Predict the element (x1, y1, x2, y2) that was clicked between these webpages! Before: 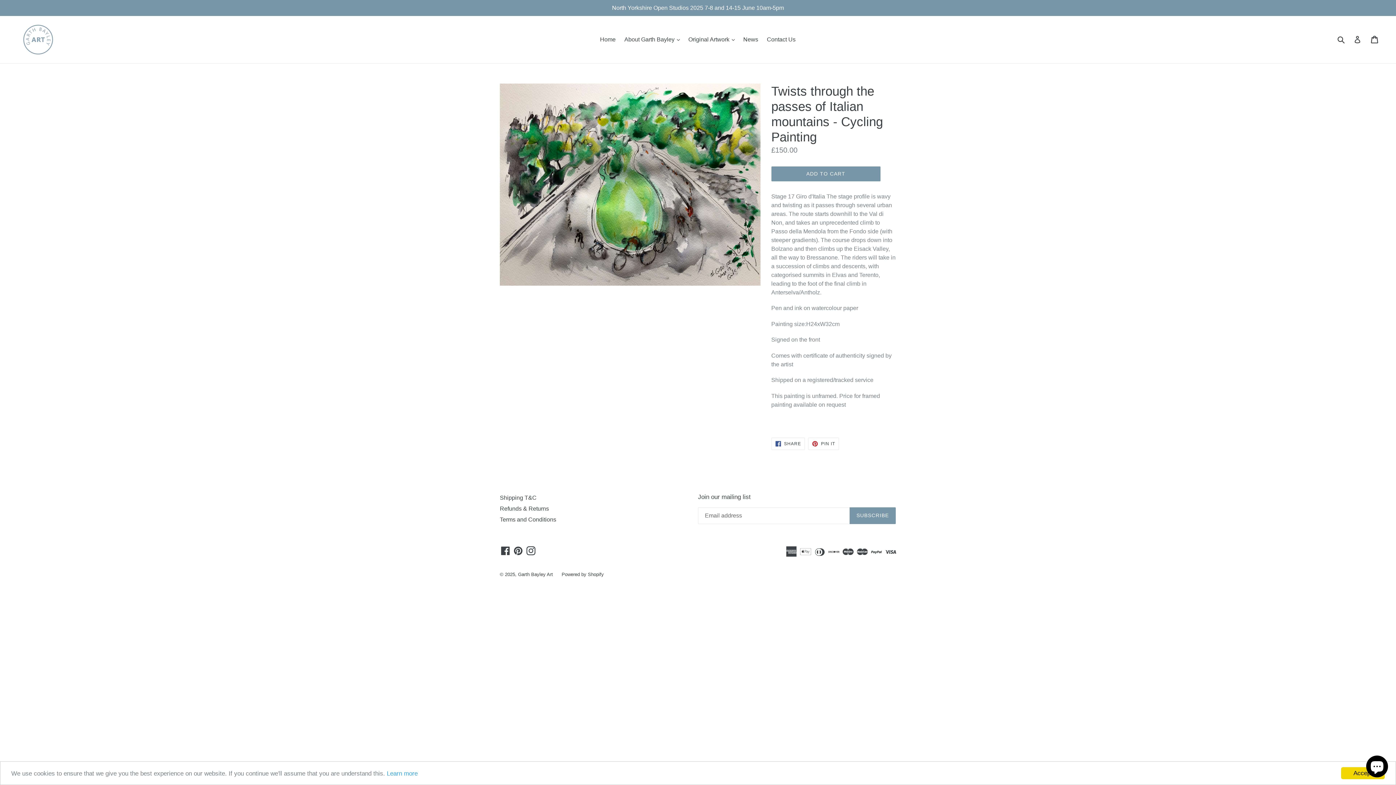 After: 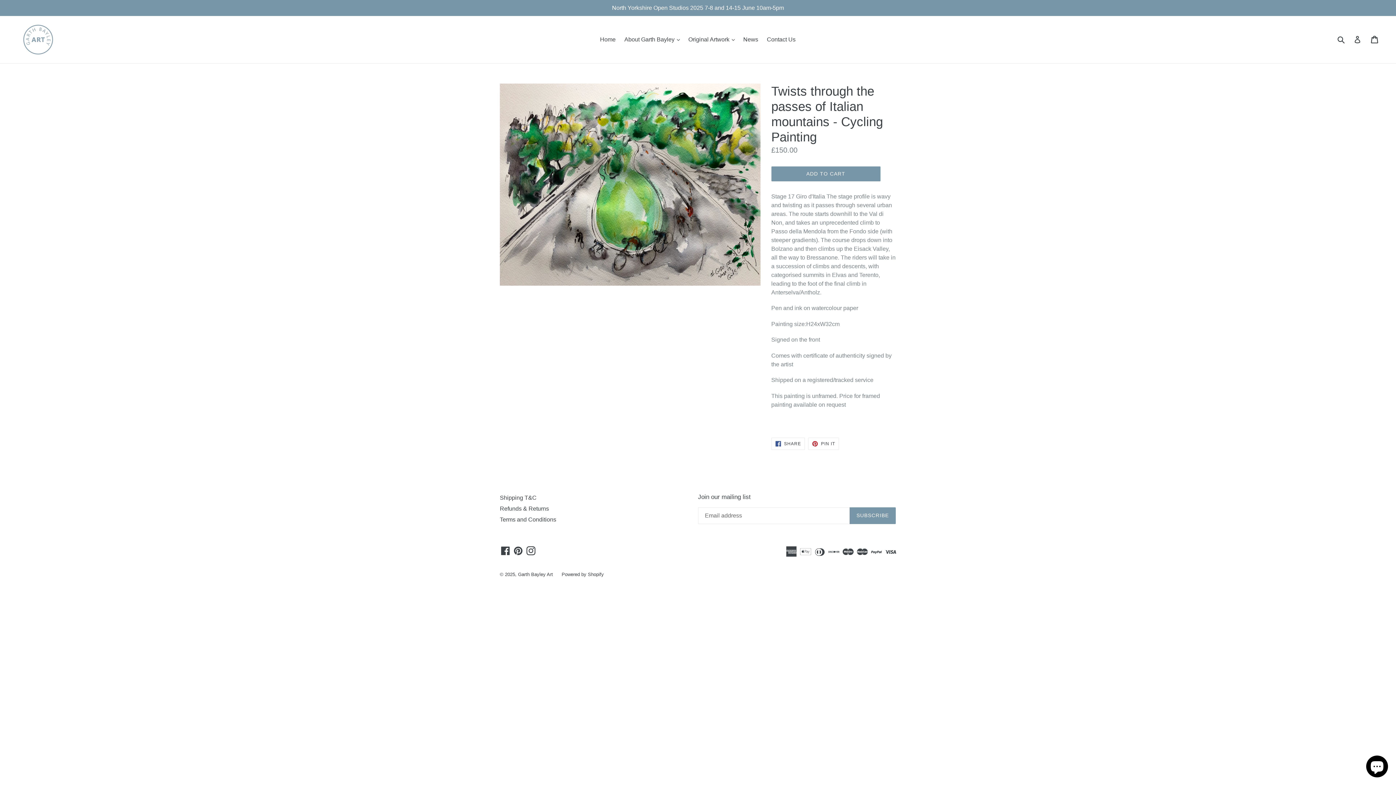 Action: label: Accept bbox: (1341, 767, 1385, 779)